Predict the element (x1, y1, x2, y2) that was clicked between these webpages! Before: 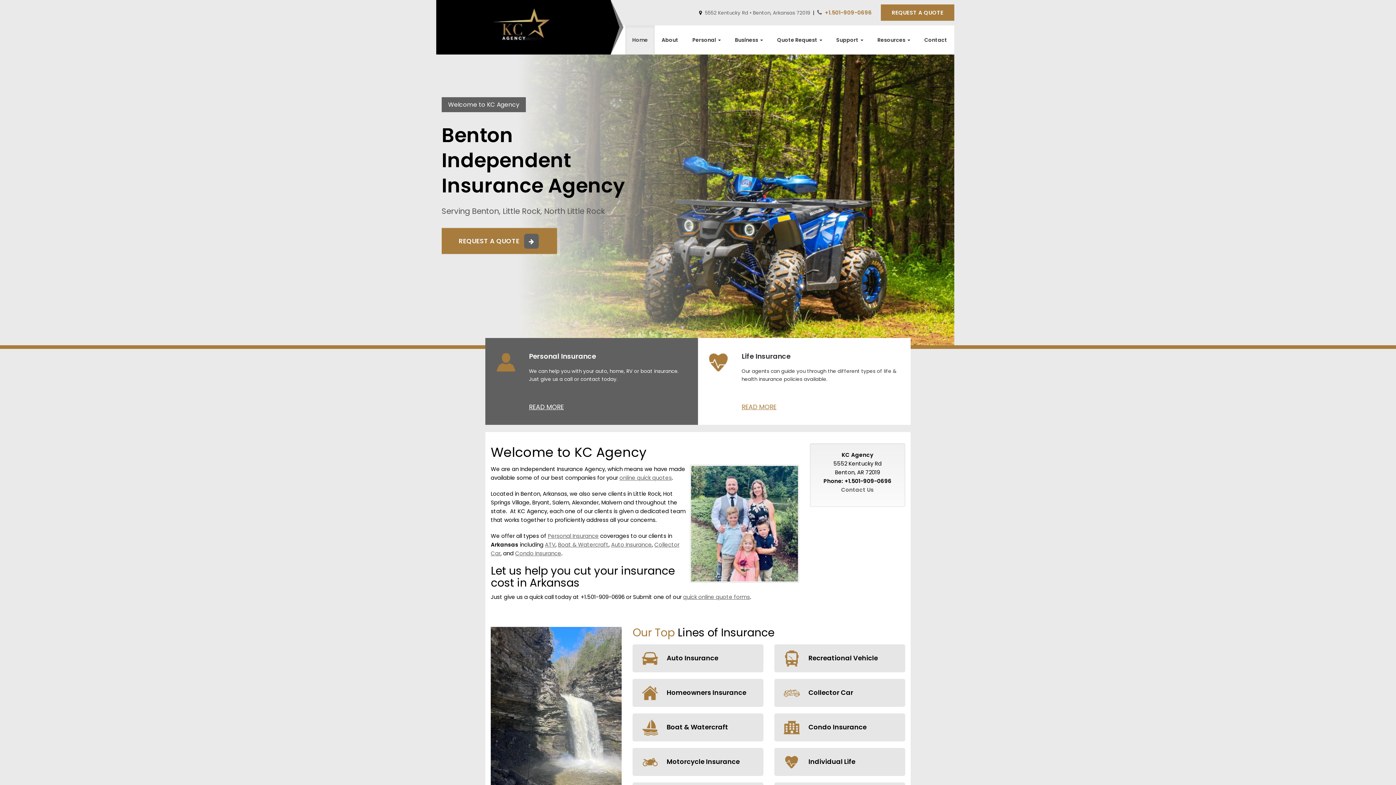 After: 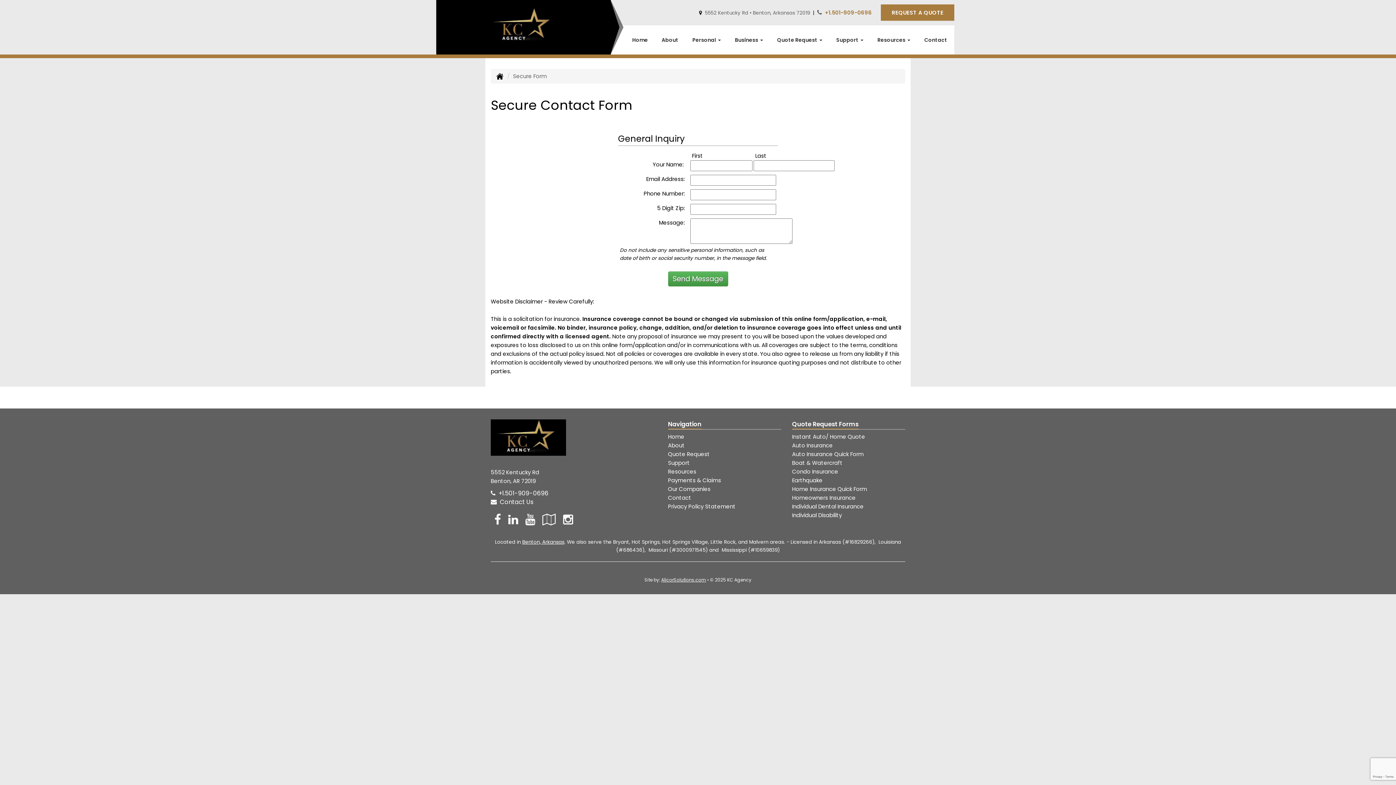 Action: label: Secure Contact Form bbox: (841, 486, 874, 493)